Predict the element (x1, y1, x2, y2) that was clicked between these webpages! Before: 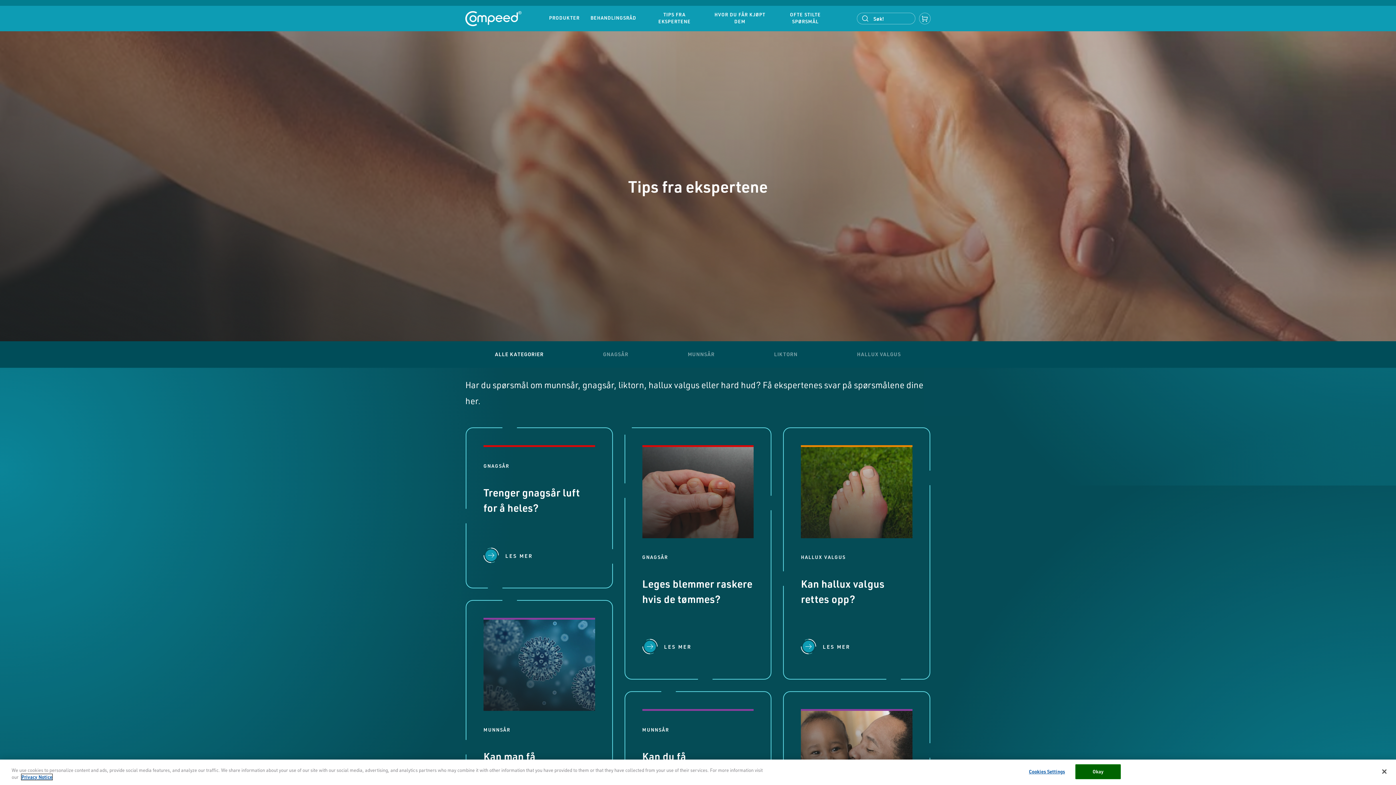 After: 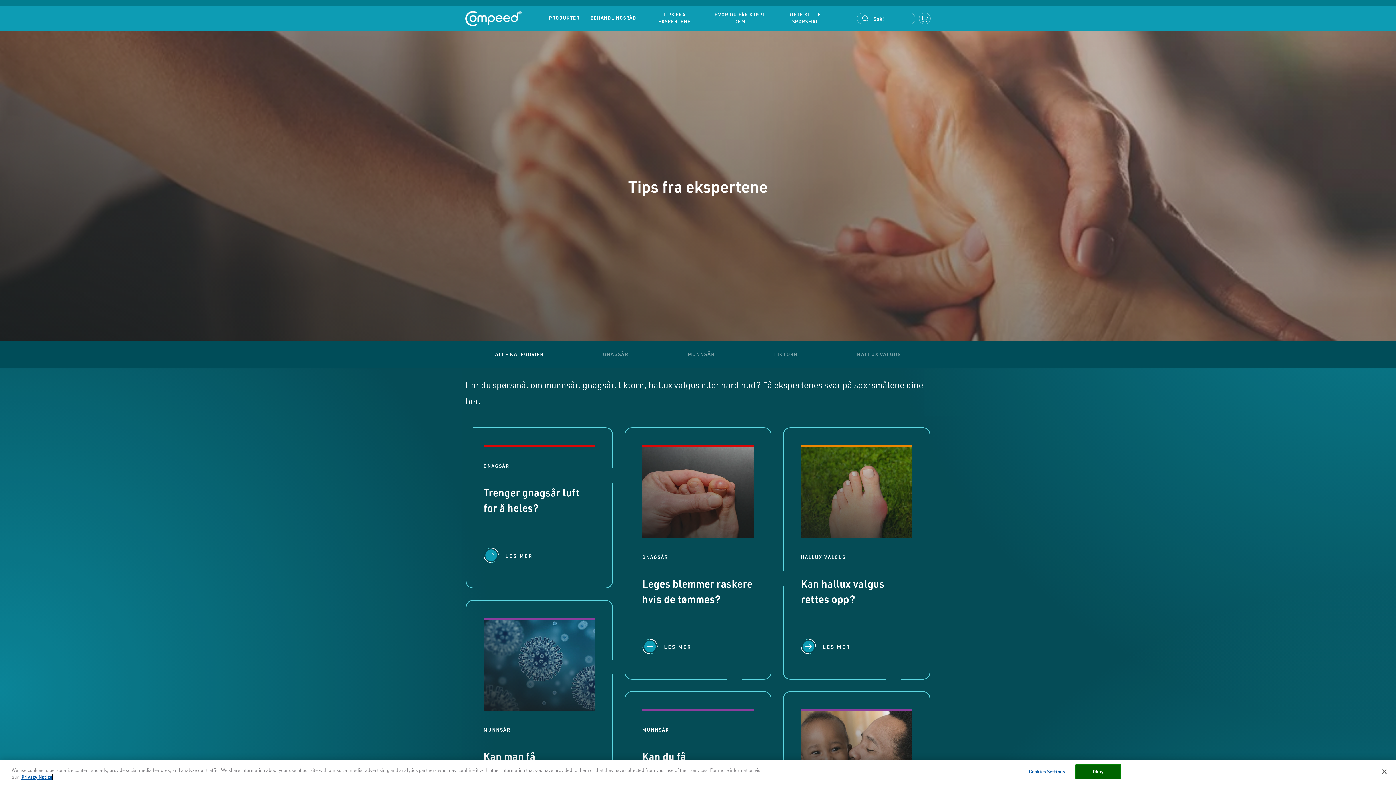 Action: label: TIPS FRA EKSPERTENE bbox: (647, 11, 701, 24)